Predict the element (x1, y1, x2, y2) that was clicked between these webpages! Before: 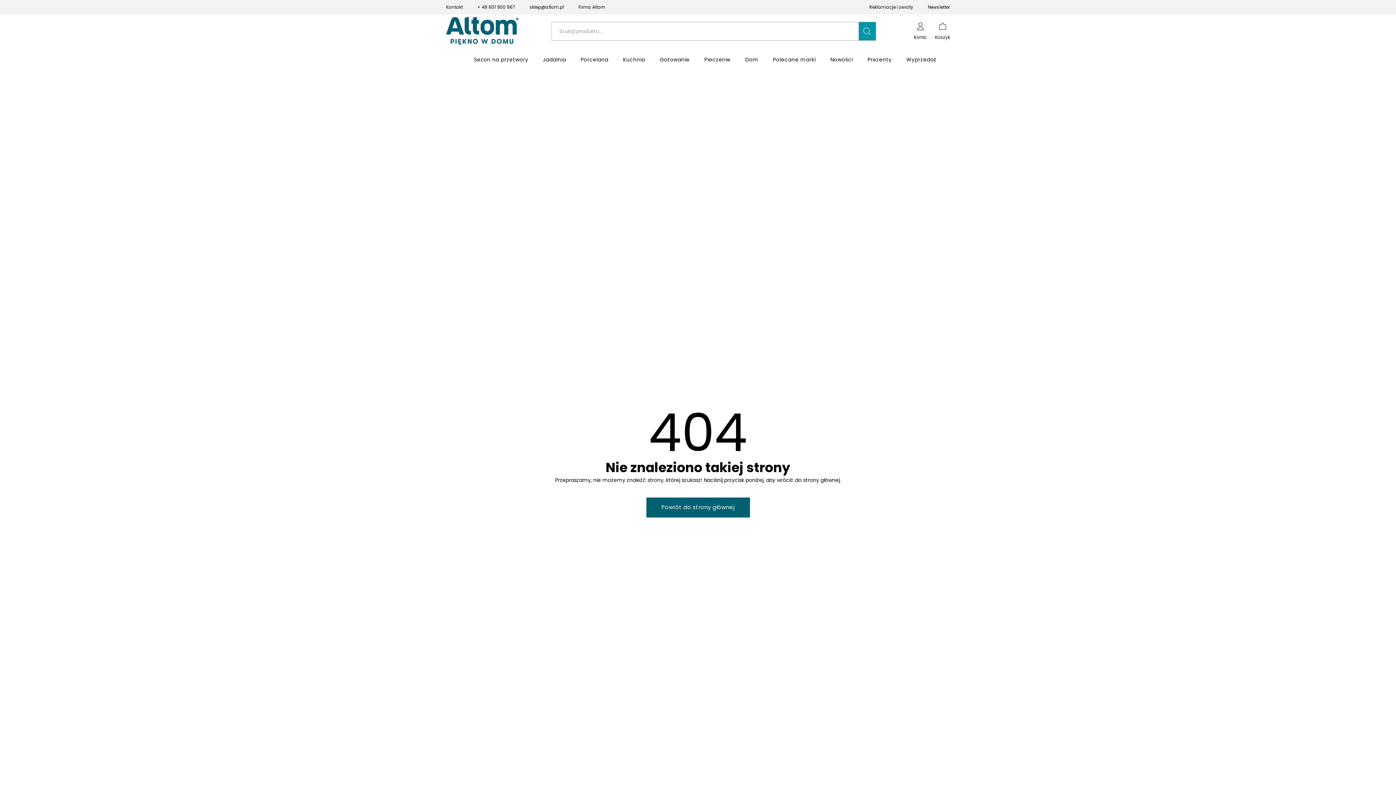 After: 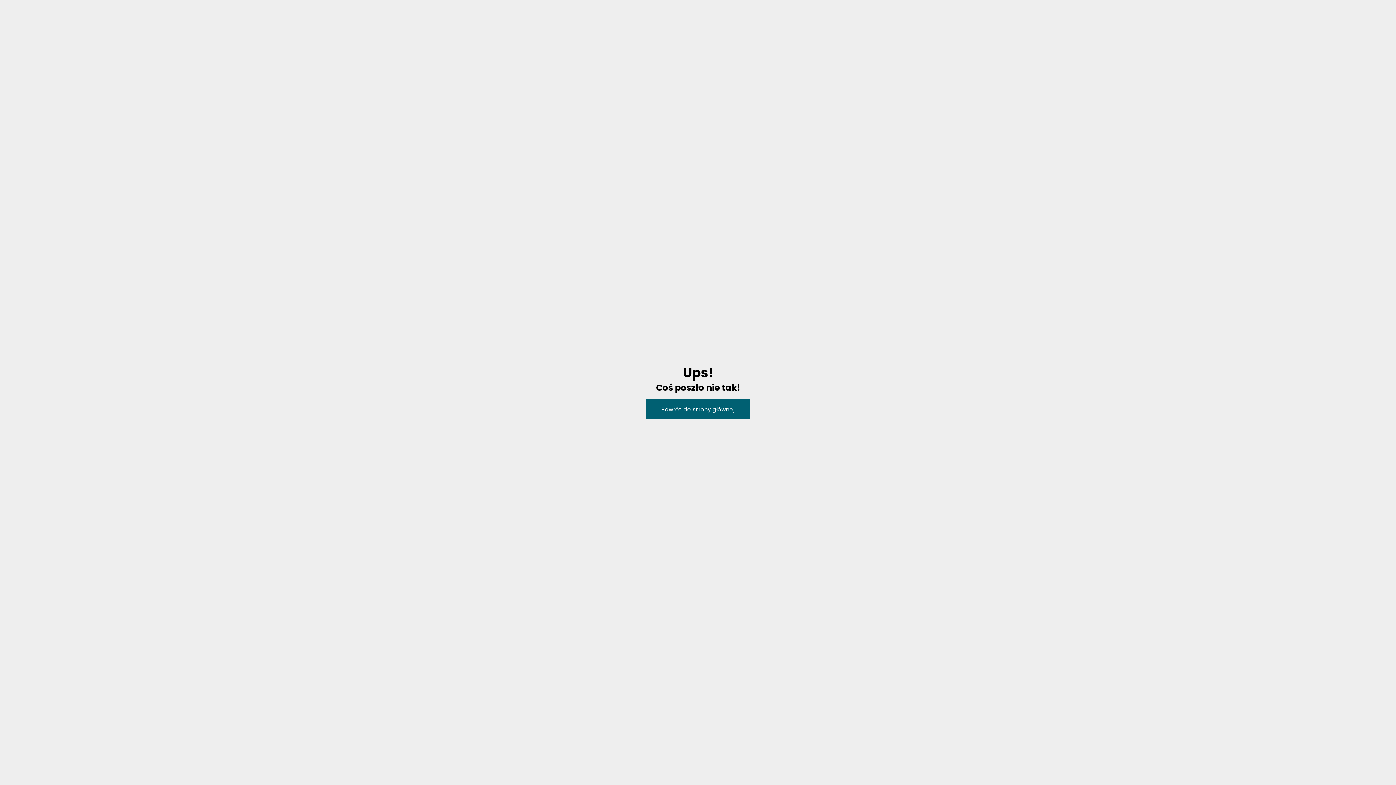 Action: bbox: (580, 56, 608, 69) label: Porcelana